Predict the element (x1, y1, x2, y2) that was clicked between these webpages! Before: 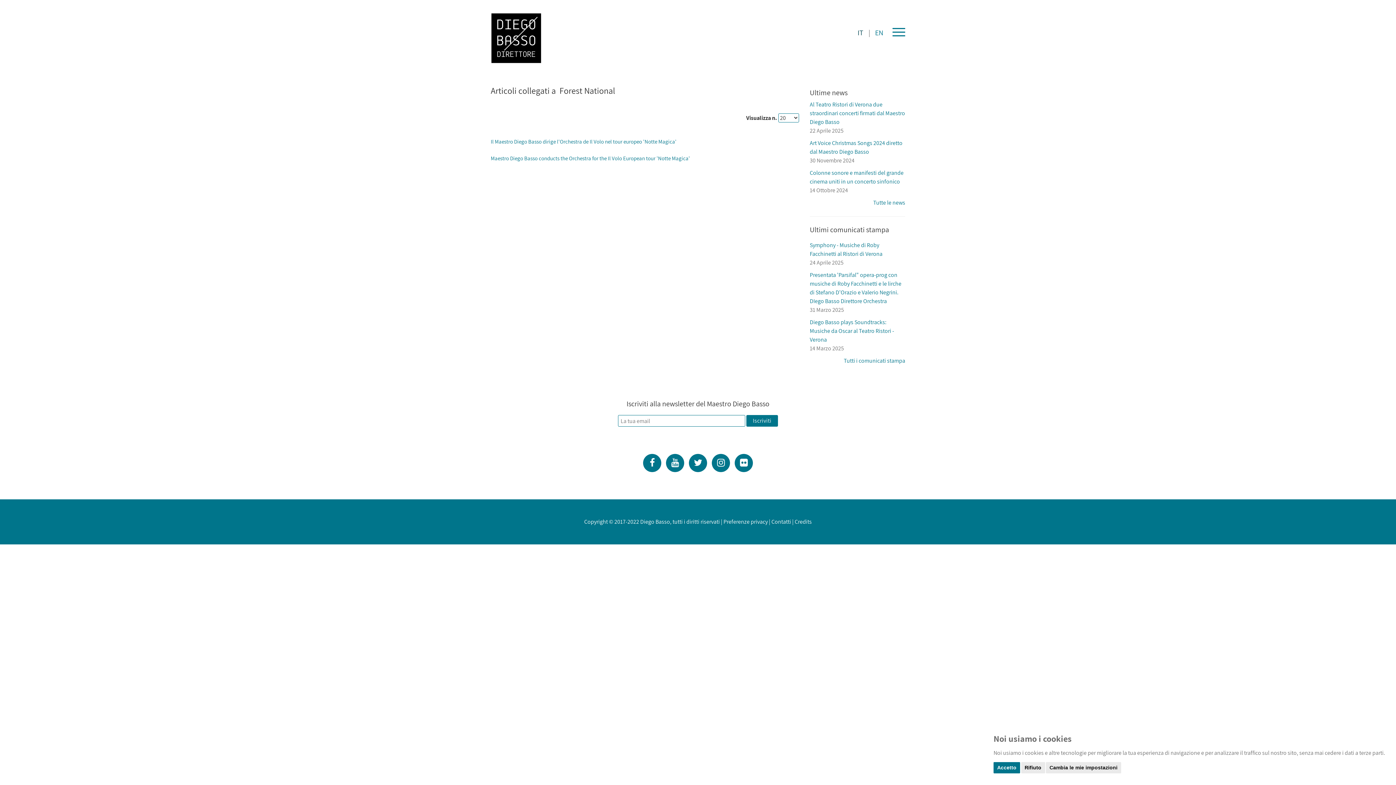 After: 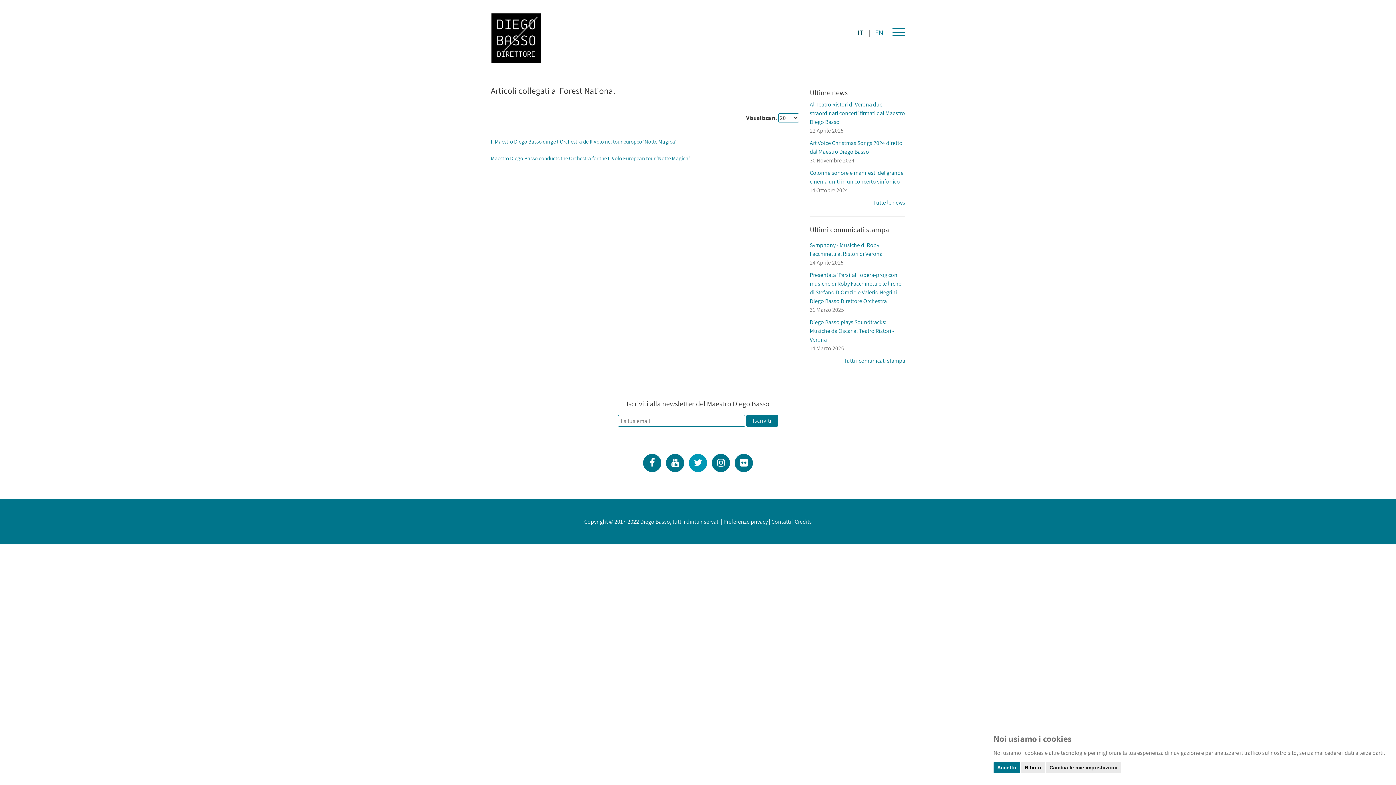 Action: bbox: (687, 460, 709, 468)